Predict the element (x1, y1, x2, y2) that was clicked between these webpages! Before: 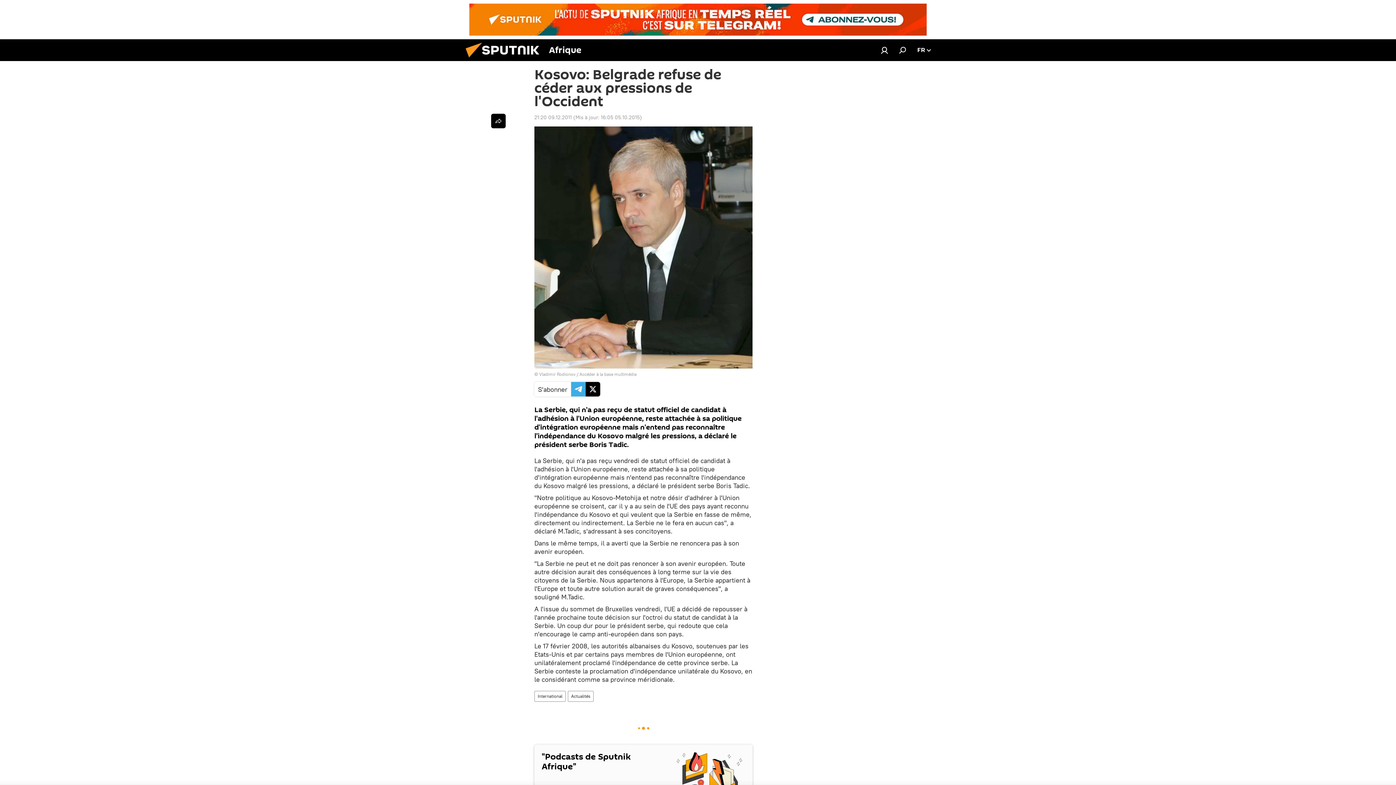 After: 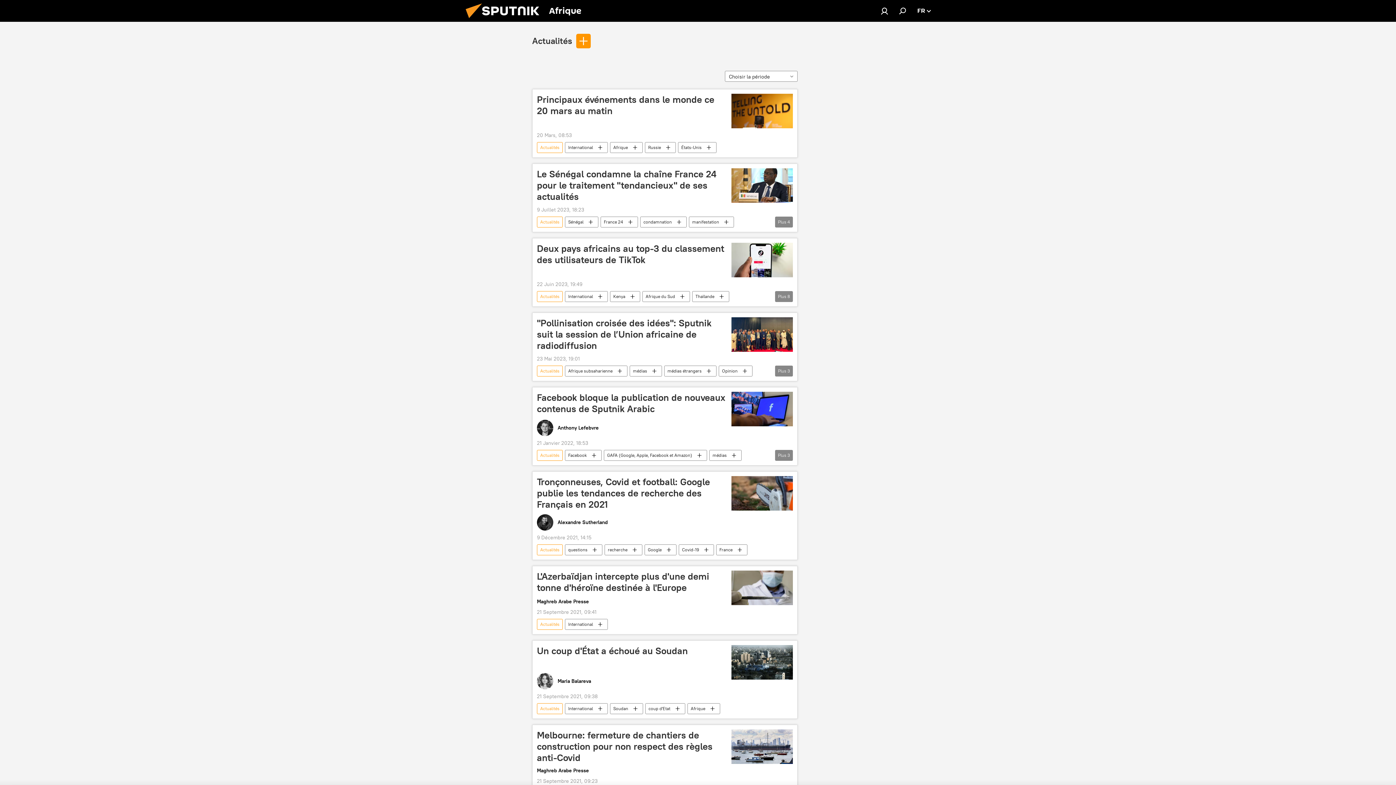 Action: label: Actualités bbox: (568, 691, 593, 702)